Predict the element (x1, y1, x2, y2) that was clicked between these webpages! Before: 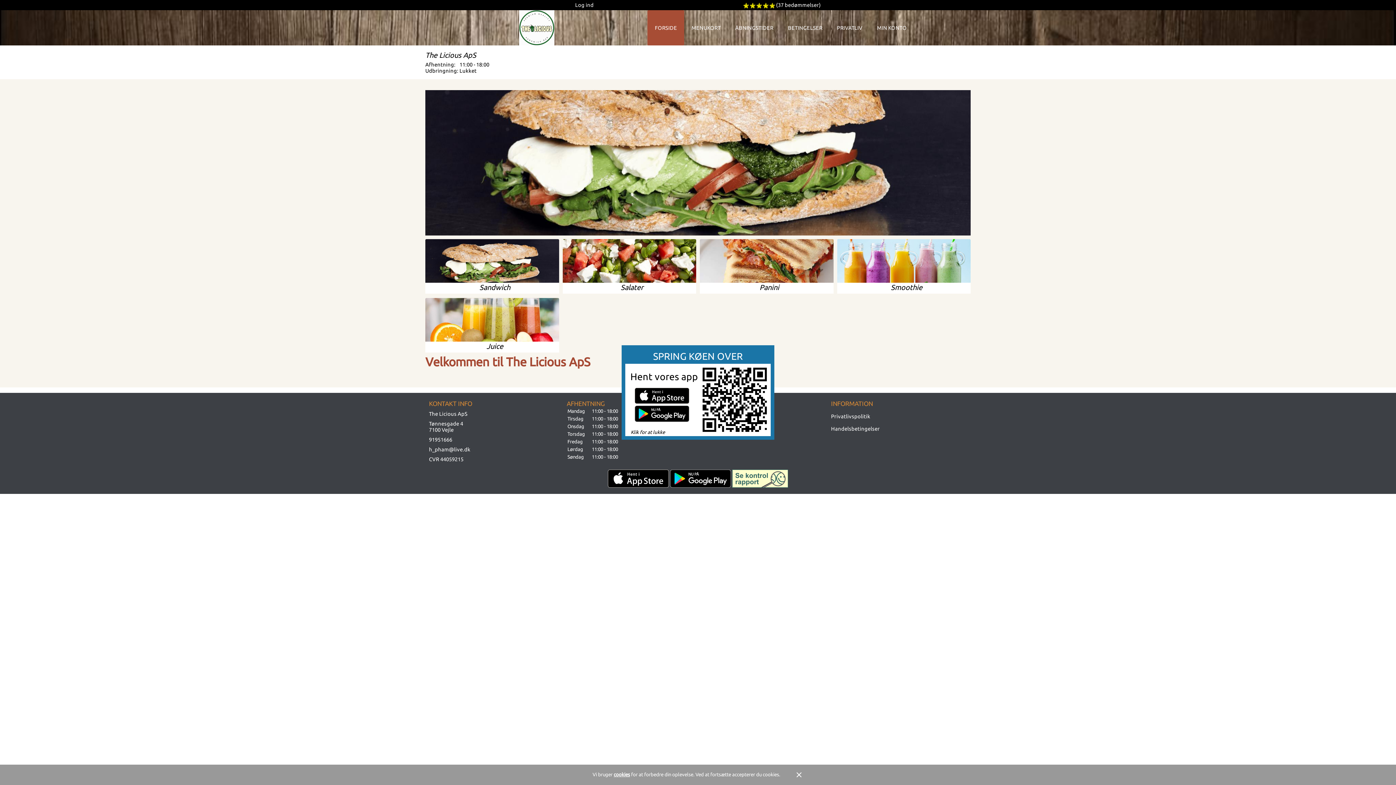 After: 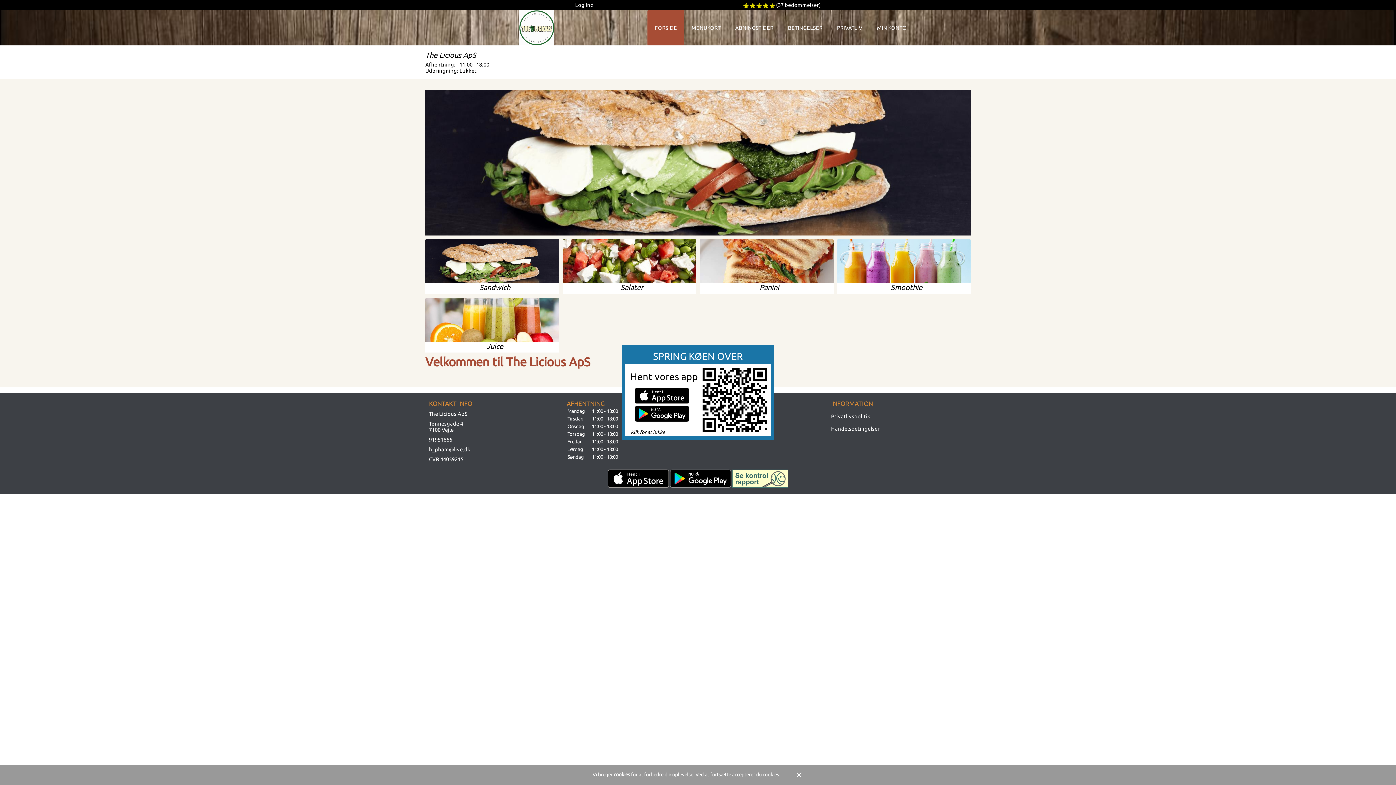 Action: label: Handelsbetingelser bbox: (831, 425, 880, 431)